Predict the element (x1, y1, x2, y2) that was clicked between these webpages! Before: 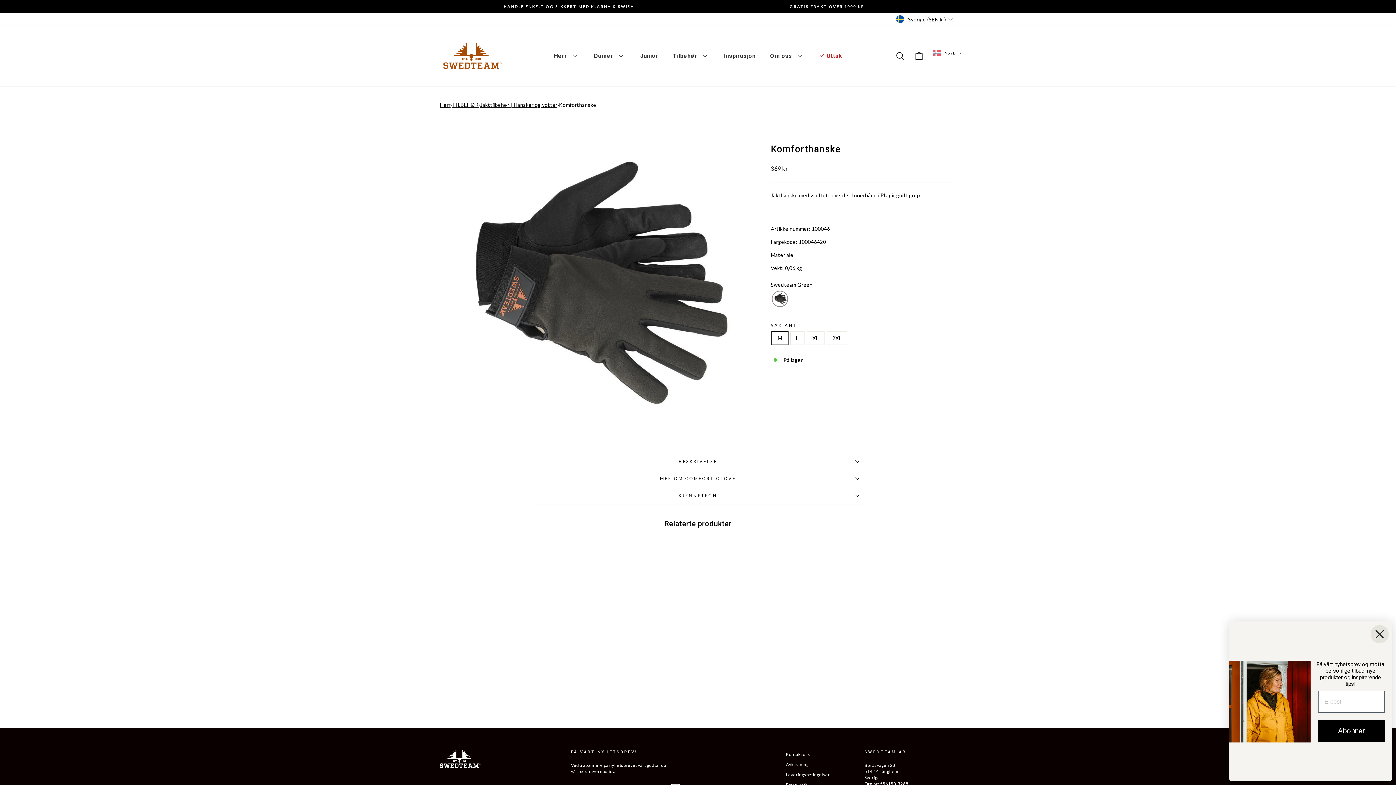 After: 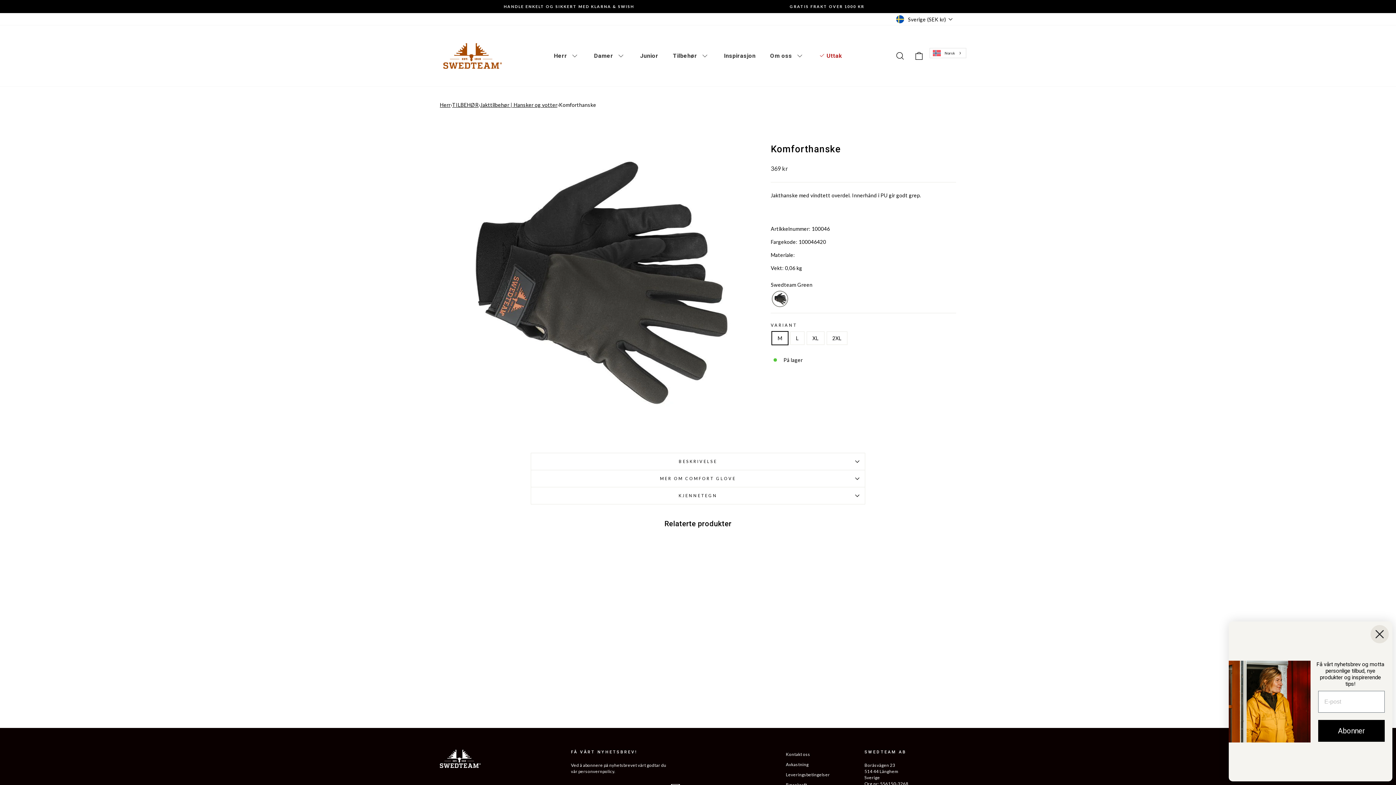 Action: bbox: (496, 683, 506, 695) label: Swedteam Green